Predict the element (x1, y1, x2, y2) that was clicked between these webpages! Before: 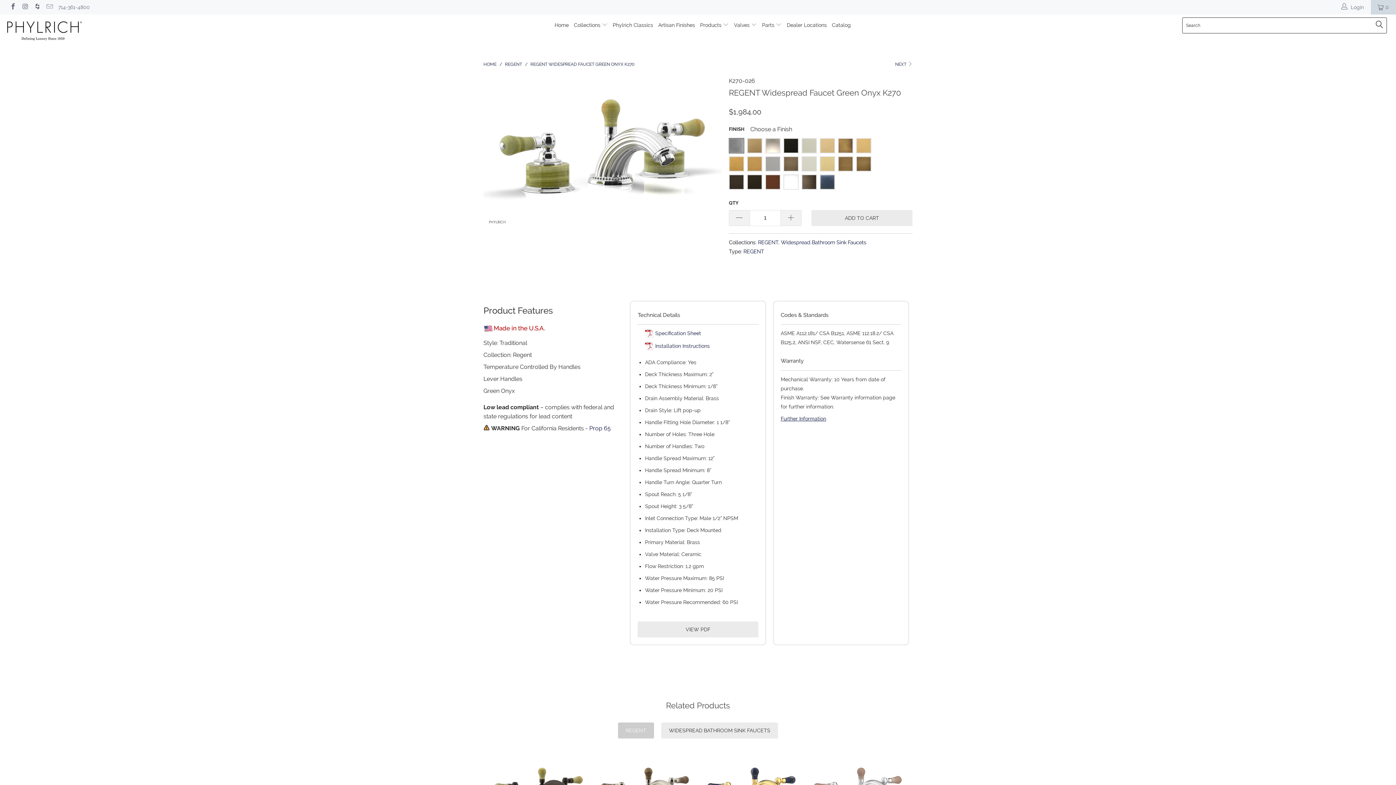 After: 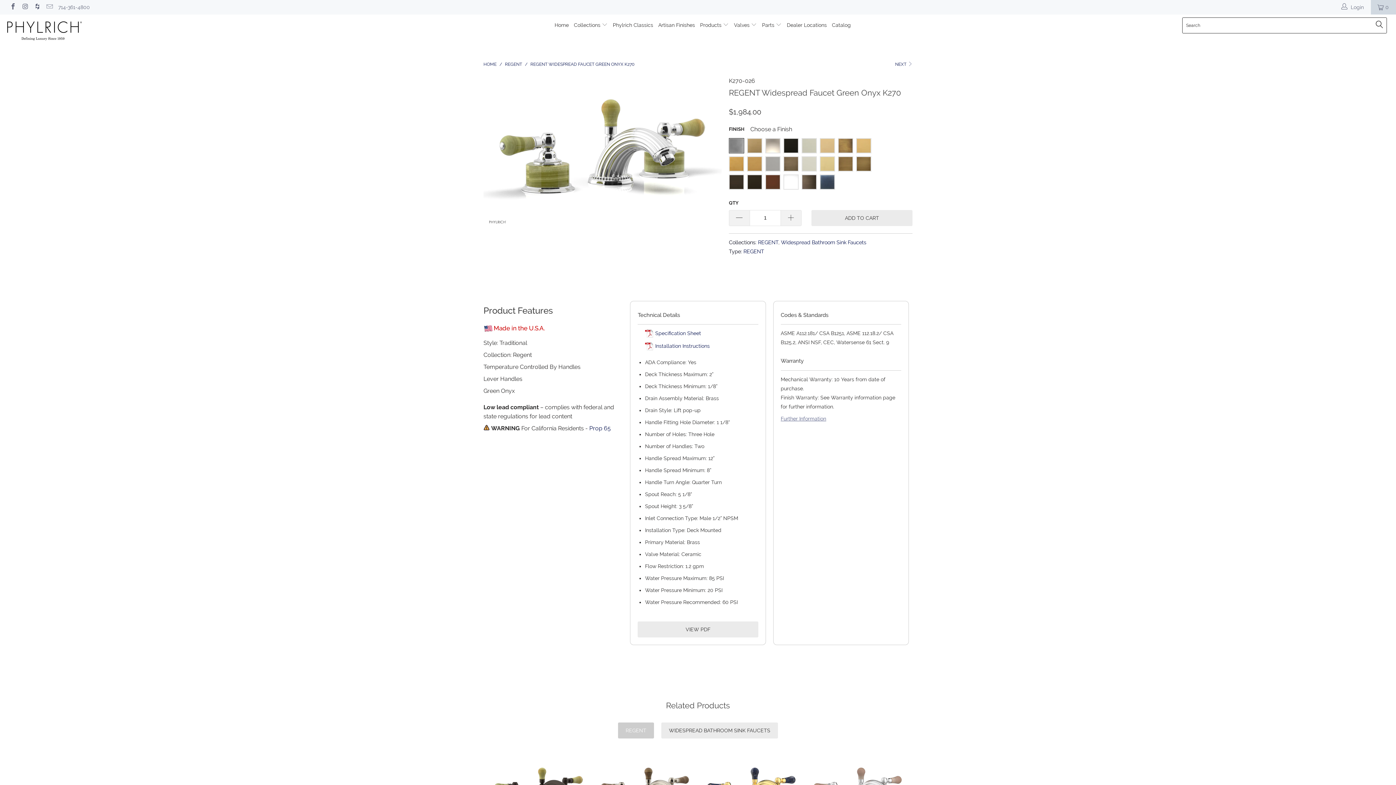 Action: bbox: (780, 415, 826, 421) label: Further Information